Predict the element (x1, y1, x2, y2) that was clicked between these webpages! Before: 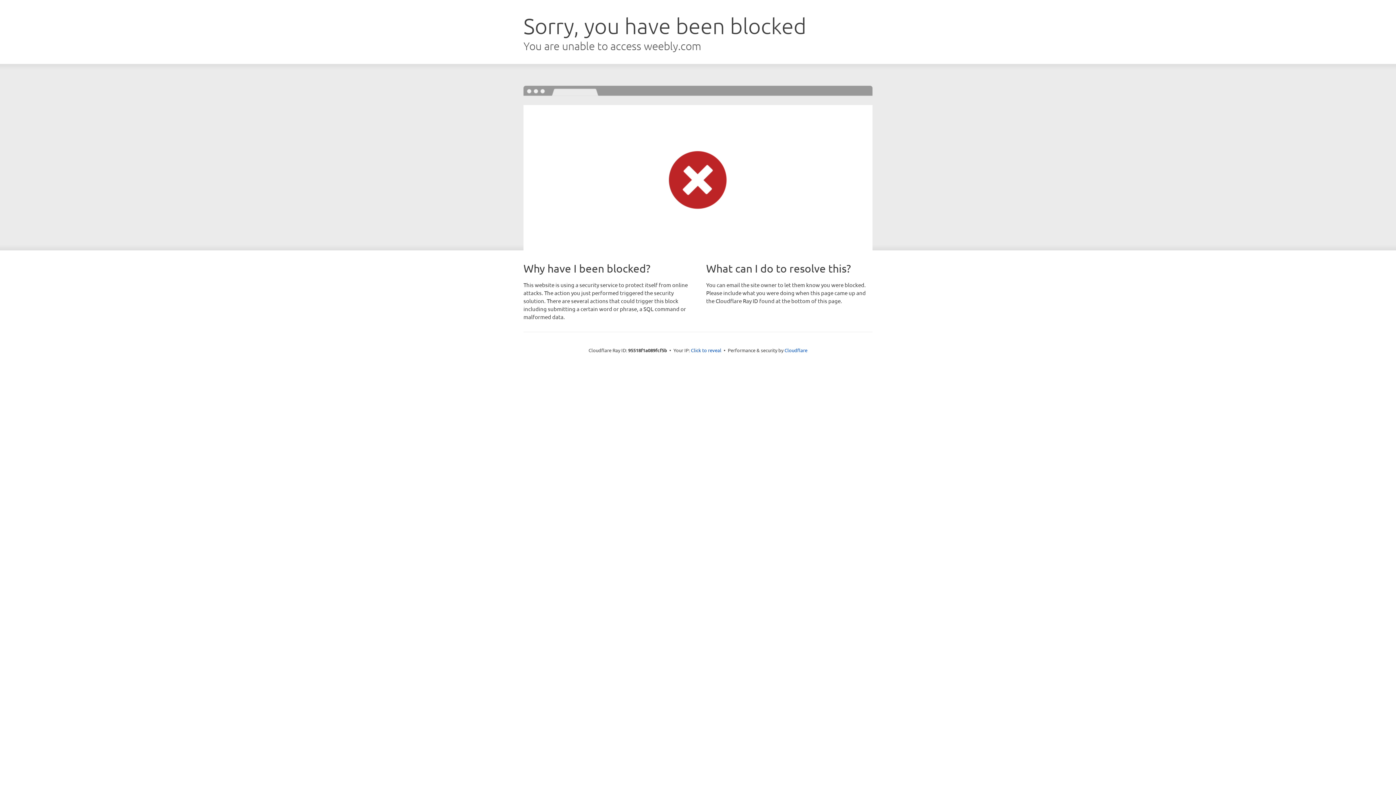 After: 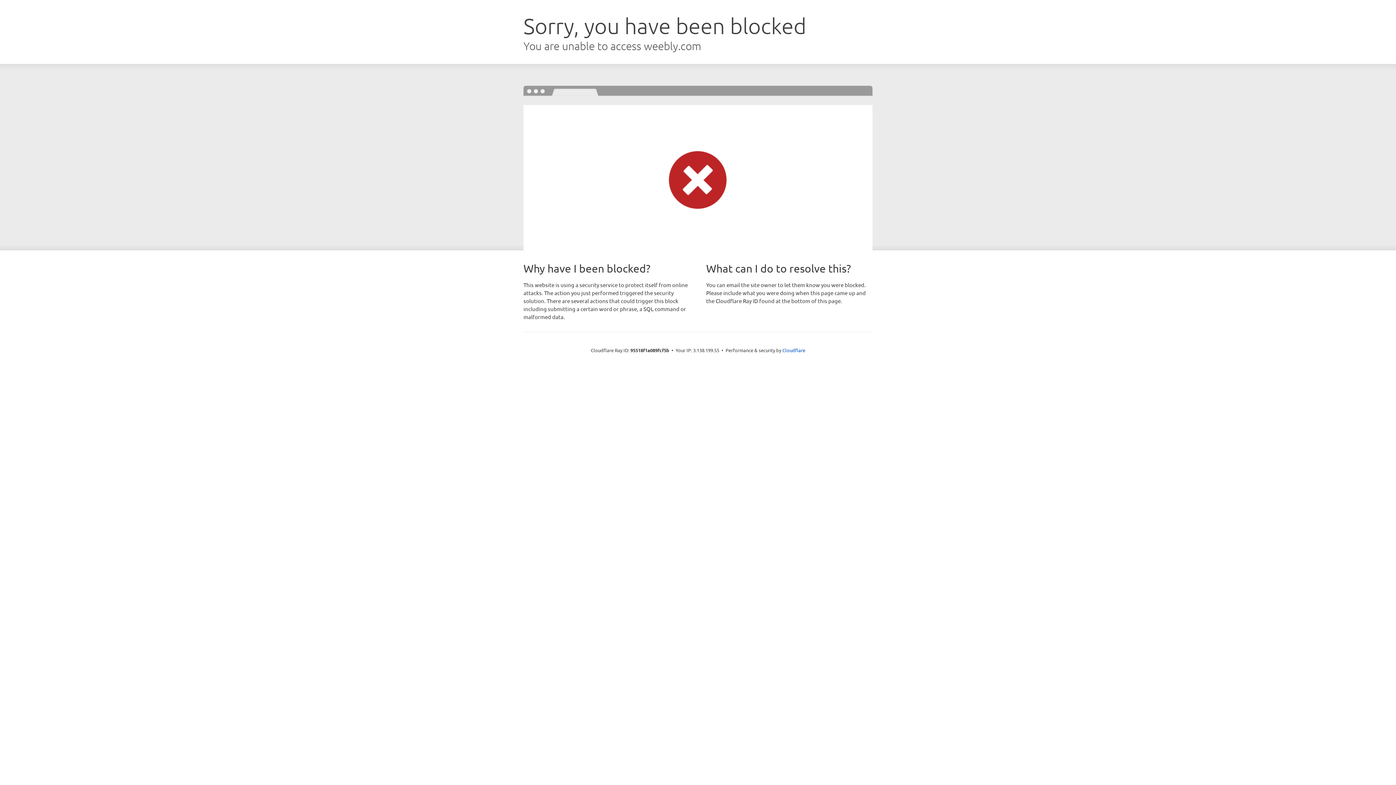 Action: bbox: (691, 346, 721, 353) label: Click to reveal